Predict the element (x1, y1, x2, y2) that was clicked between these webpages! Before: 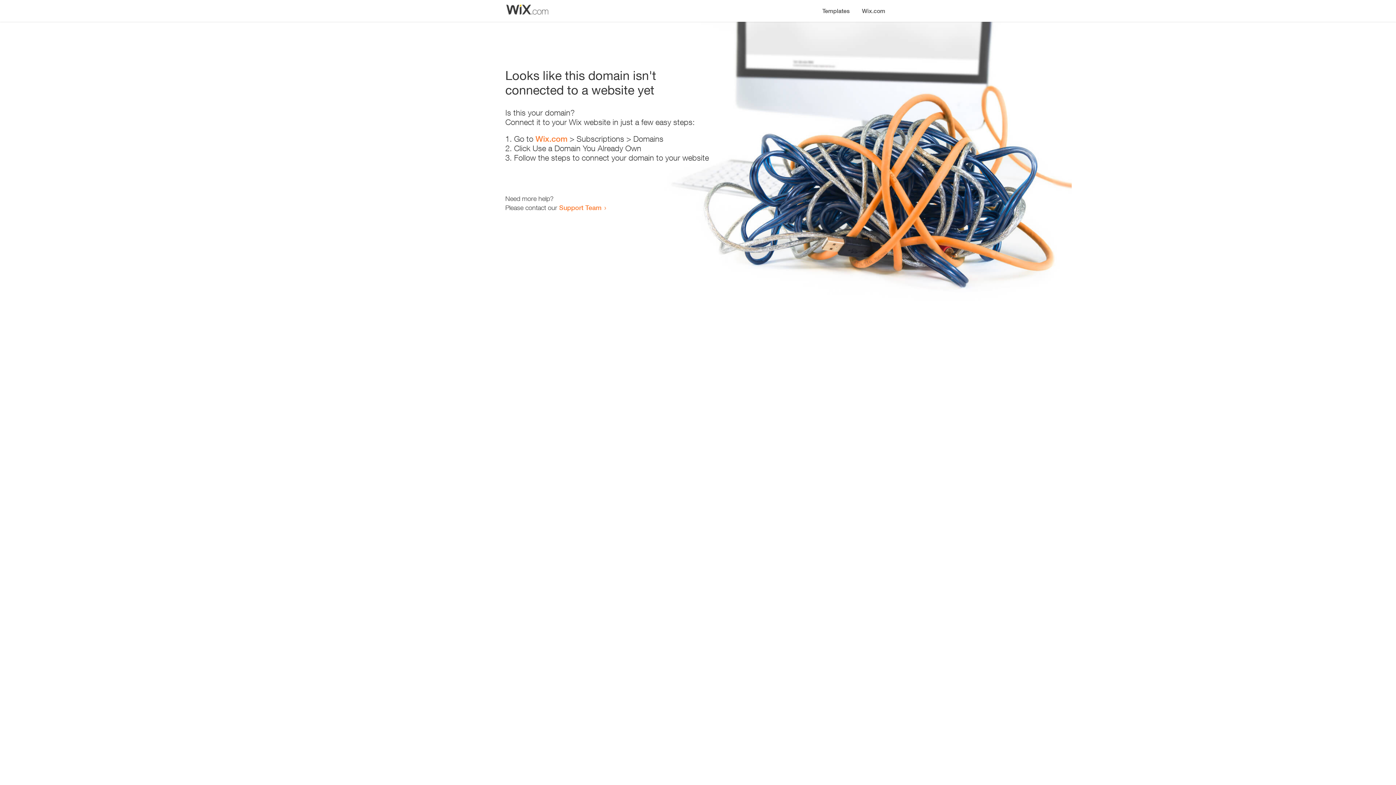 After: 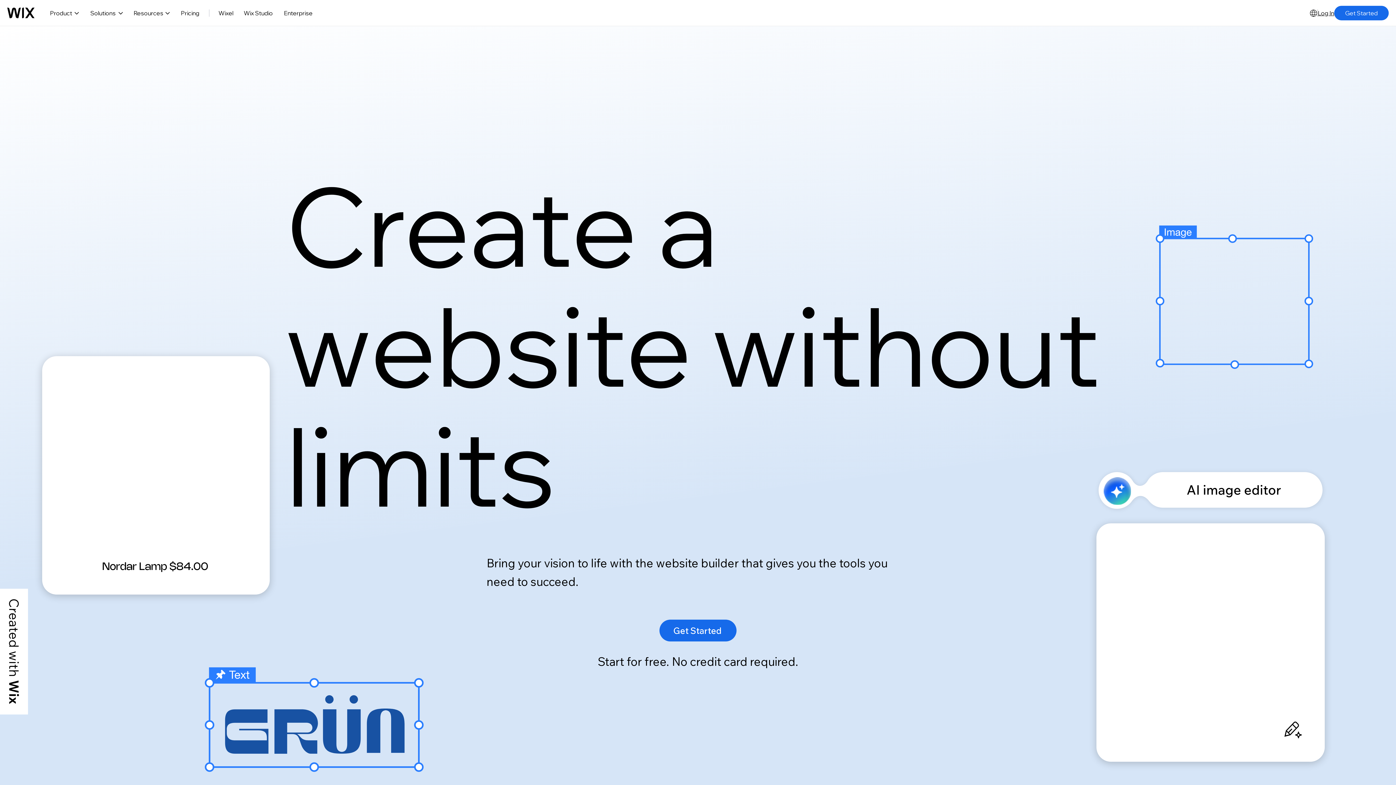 Action: bbox: (856, 0, 890, 14) label: Wix.com